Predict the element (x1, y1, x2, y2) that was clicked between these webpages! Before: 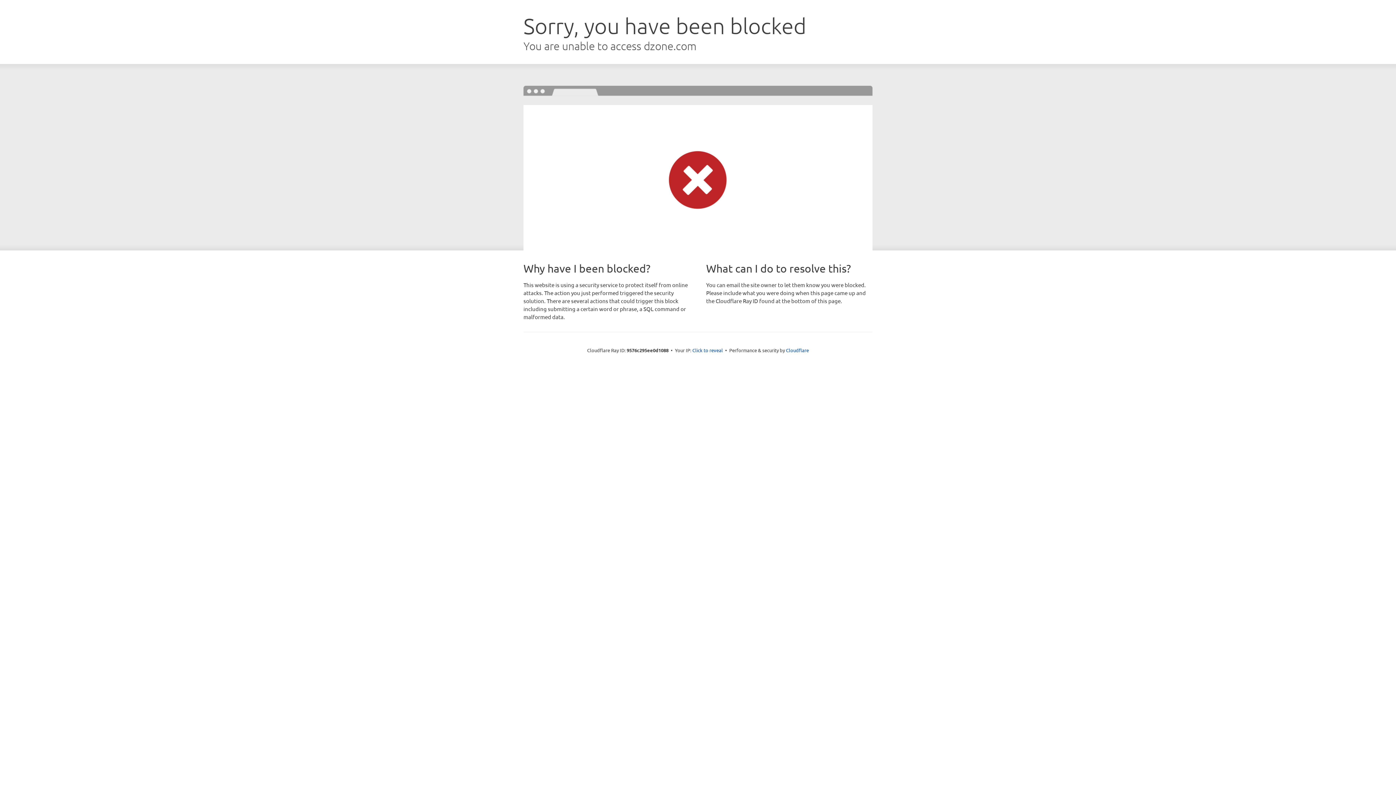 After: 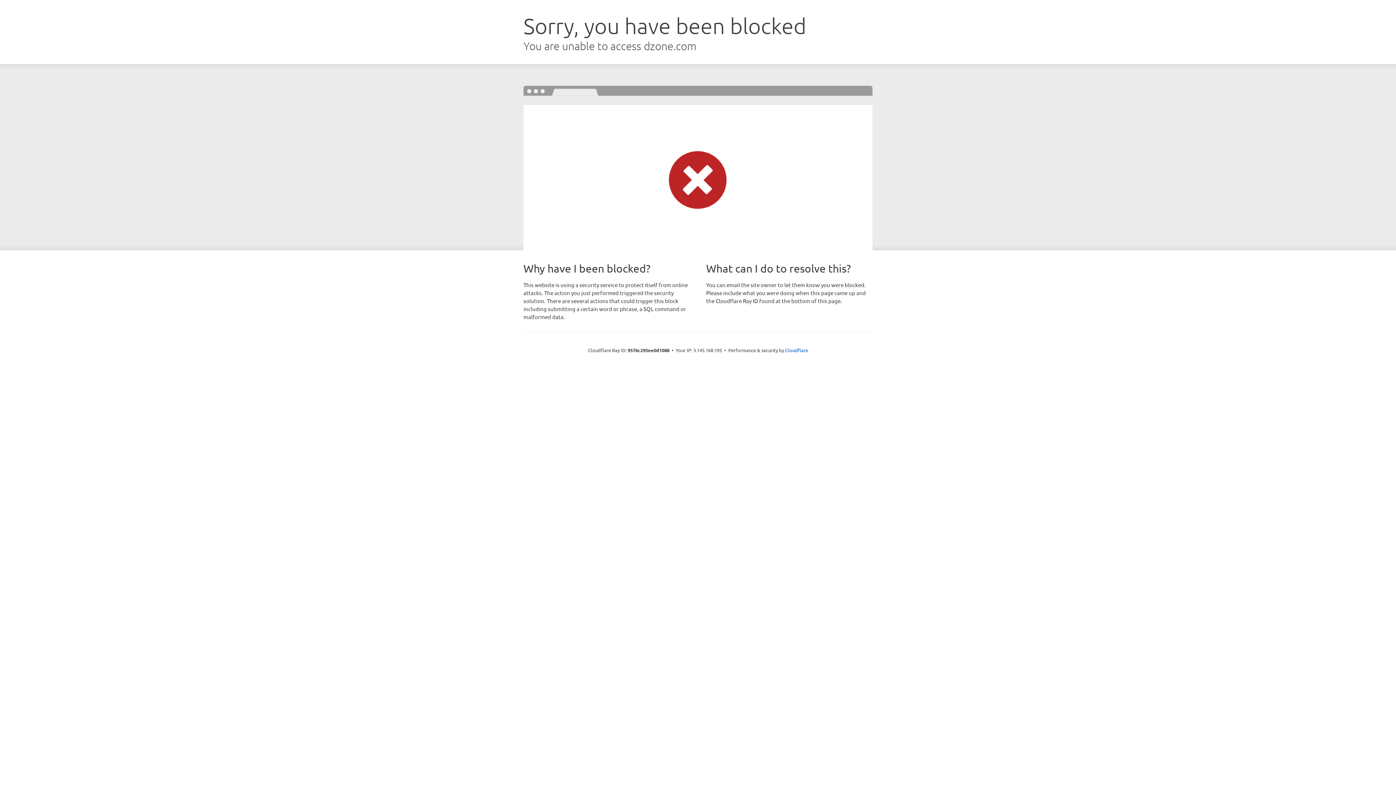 Action: bbox: (692, 346, 723, 353) label: Click to reveal